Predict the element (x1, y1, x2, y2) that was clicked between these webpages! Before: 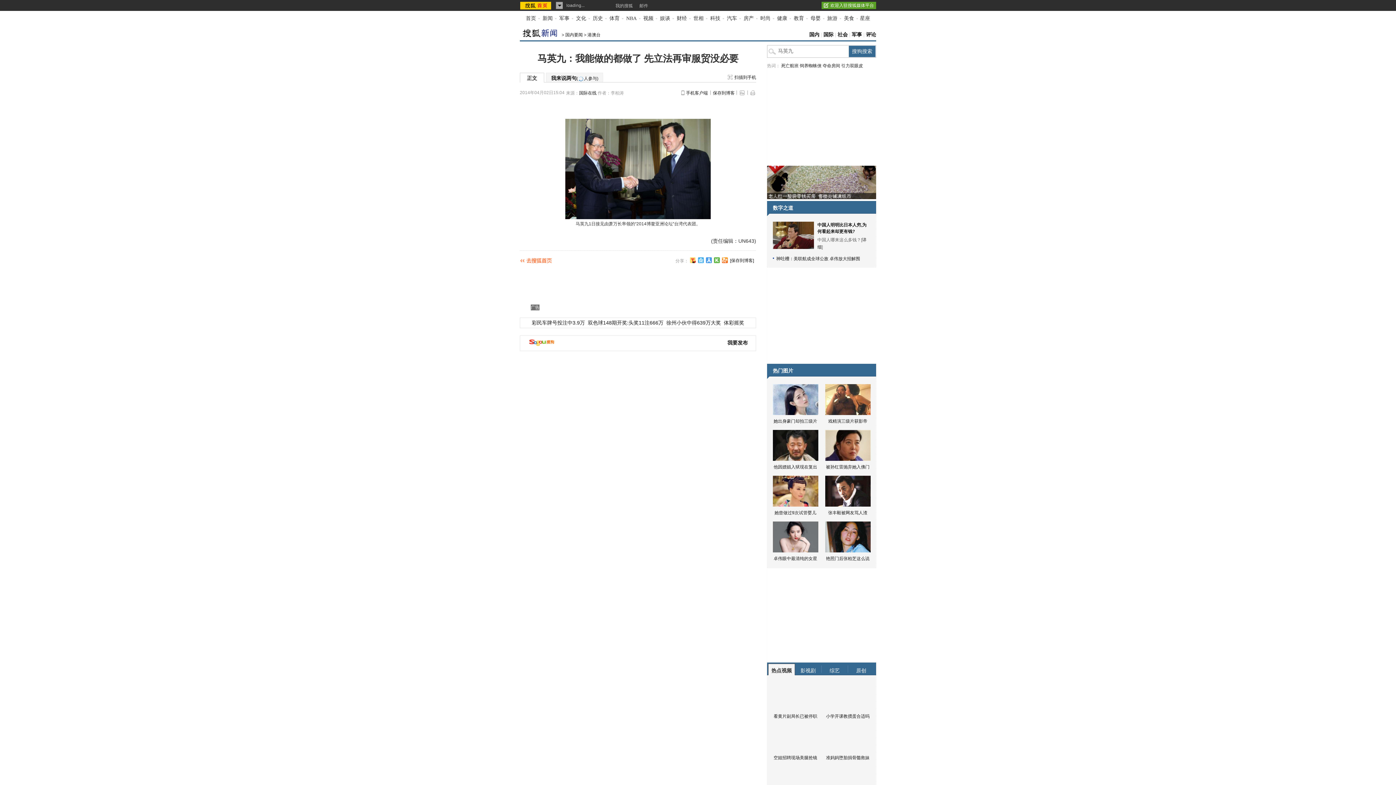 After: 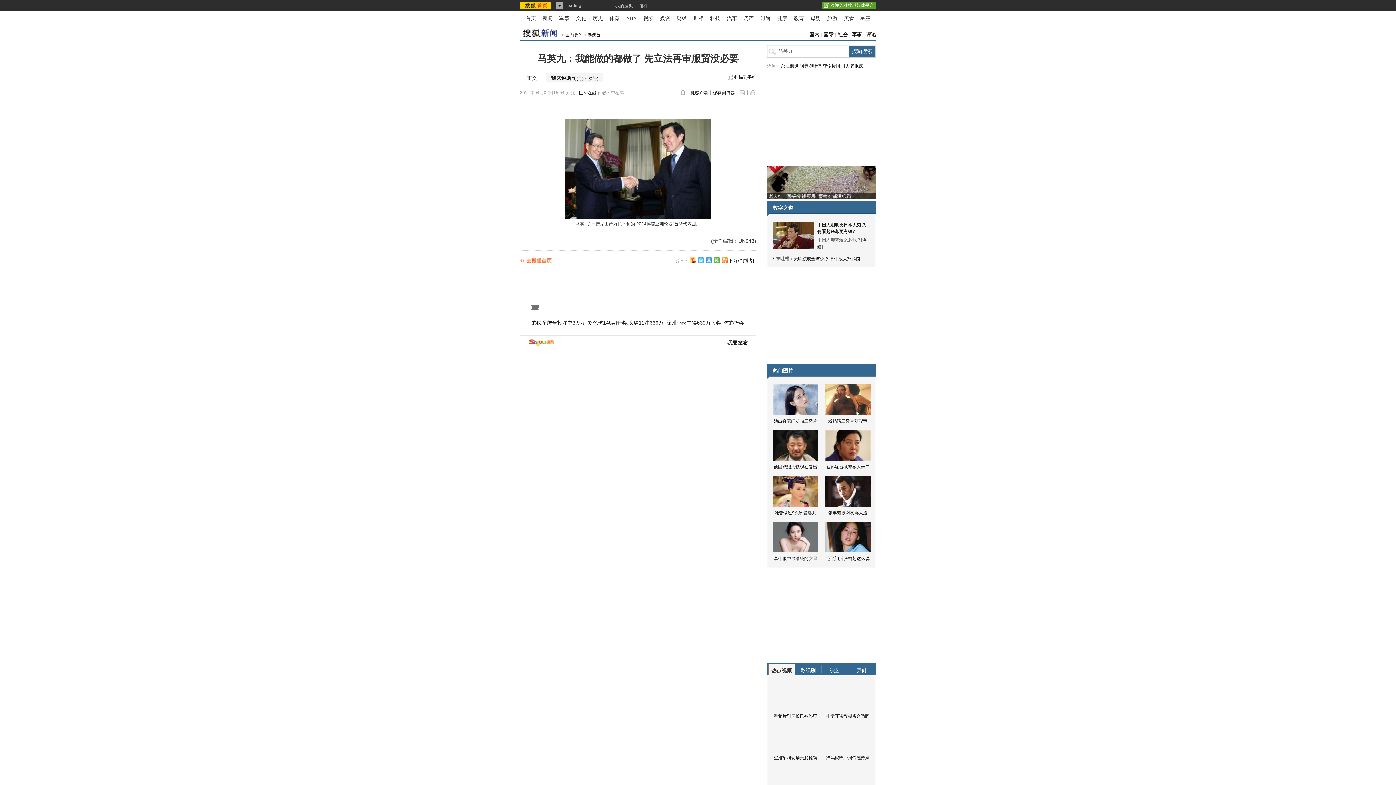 Action: bbox: (698, 257, 704, 263)